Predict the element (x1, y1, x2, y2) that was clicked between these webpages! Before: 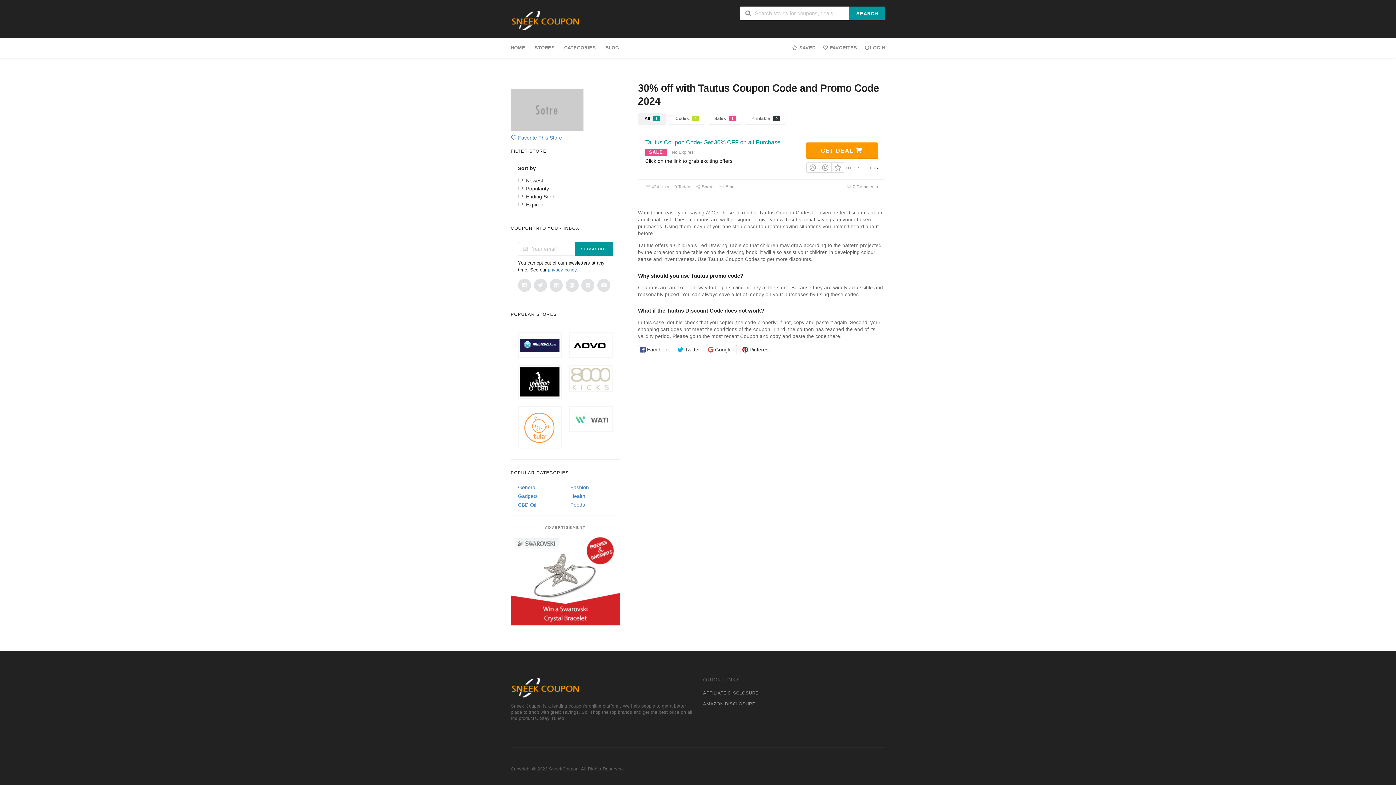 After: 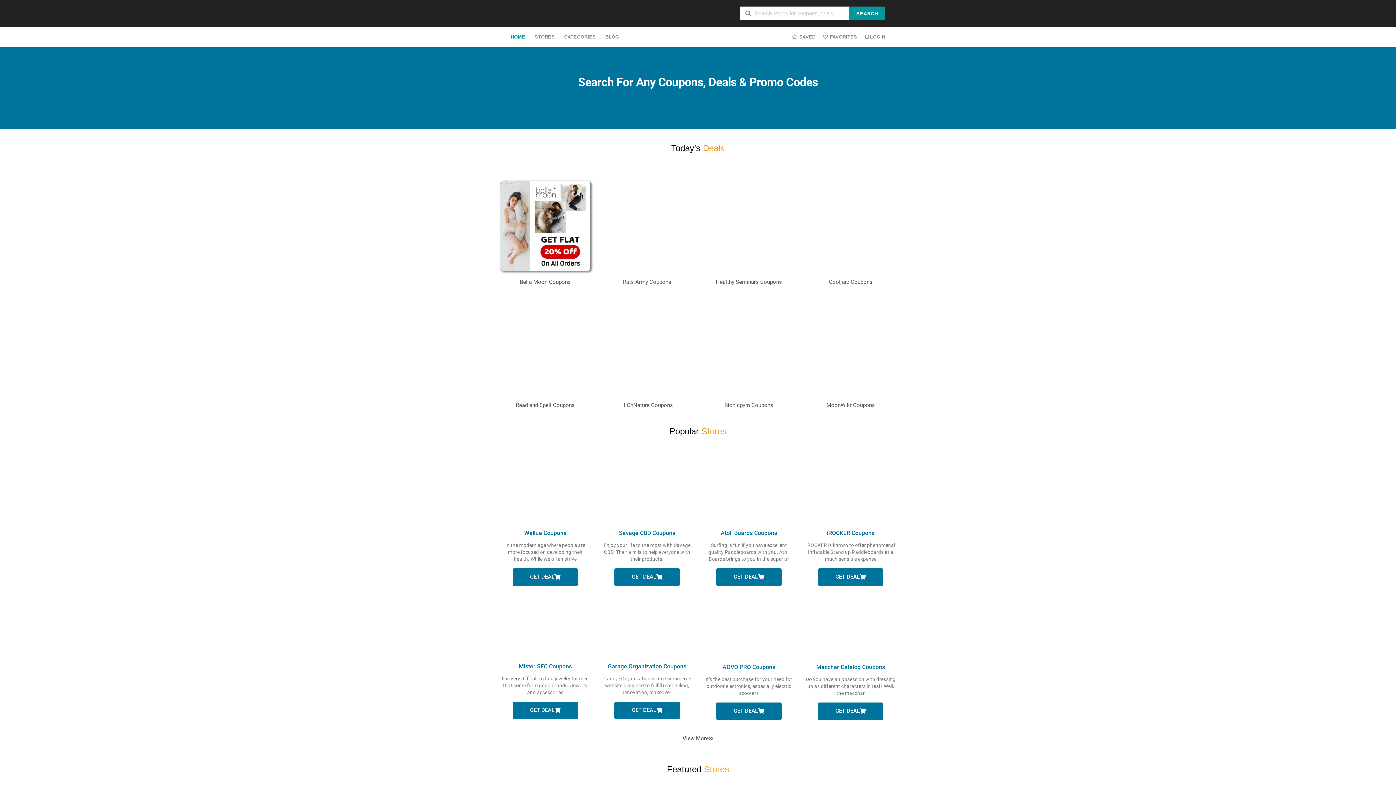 Action: label: HOME bbox: (510, 37, 530, 58)